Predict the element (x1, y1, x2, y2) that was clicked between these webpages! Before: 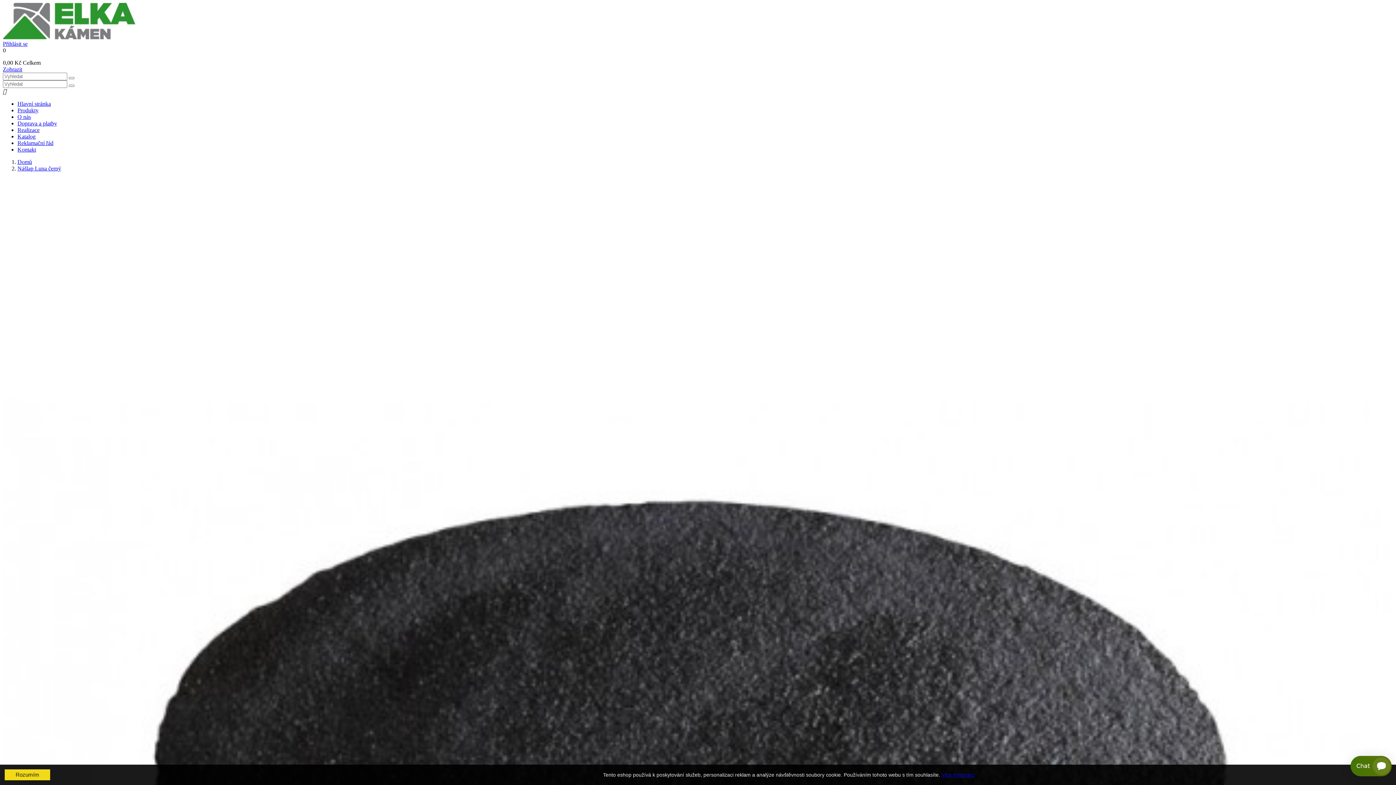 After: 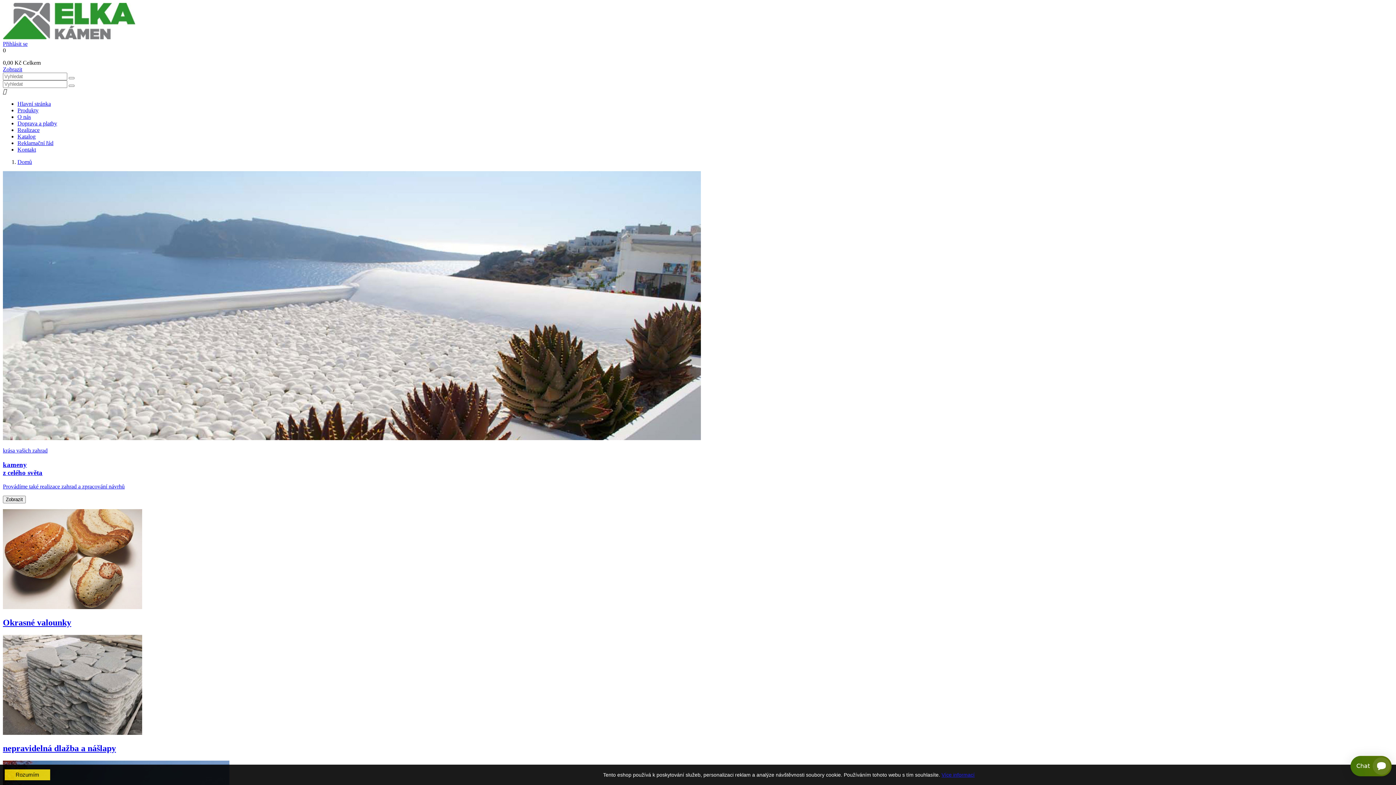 Action: bbox: (17, 100, 50, 106) label: Hlavní stránka